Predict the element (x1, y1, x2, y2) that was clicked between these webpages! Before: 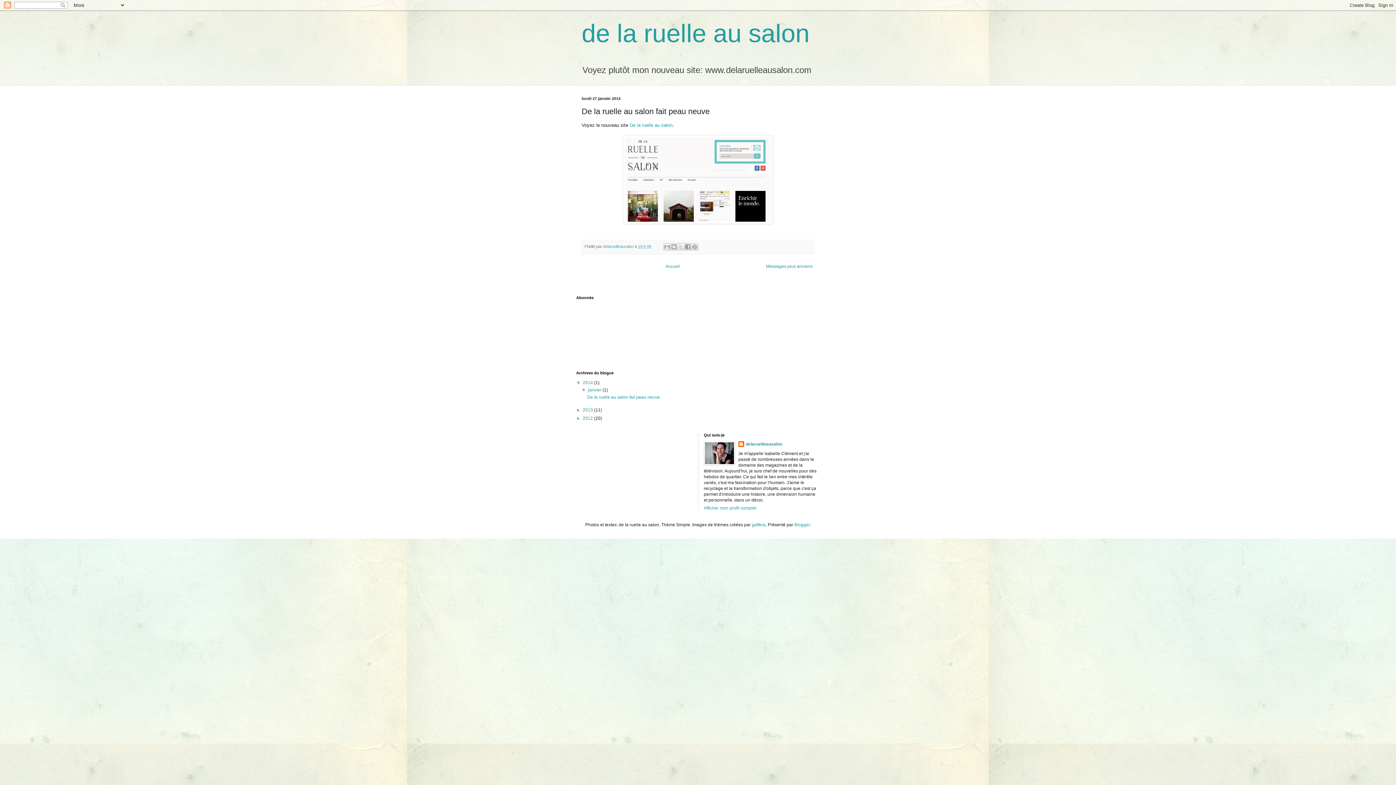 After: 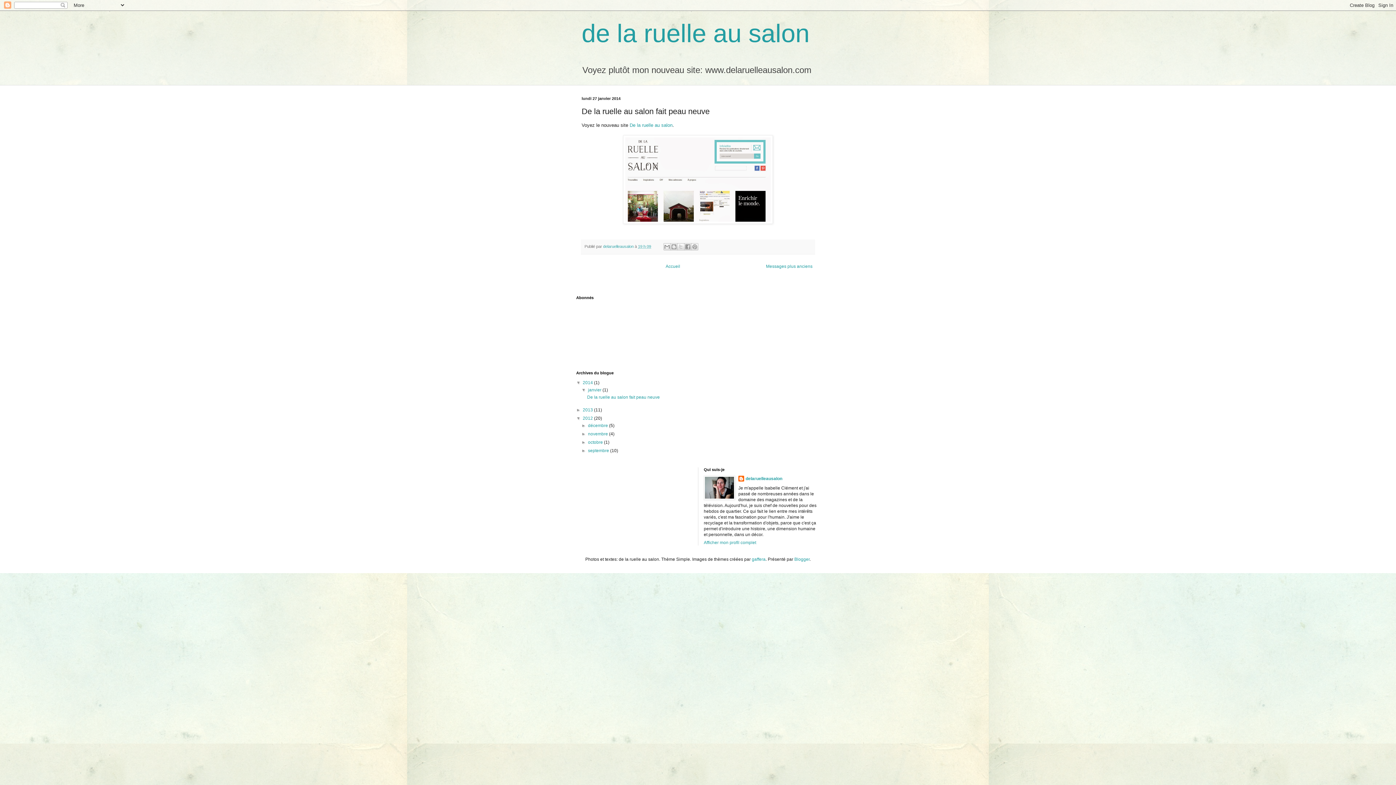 Action: label: ►   bbox: (576, 416, 582, 421)